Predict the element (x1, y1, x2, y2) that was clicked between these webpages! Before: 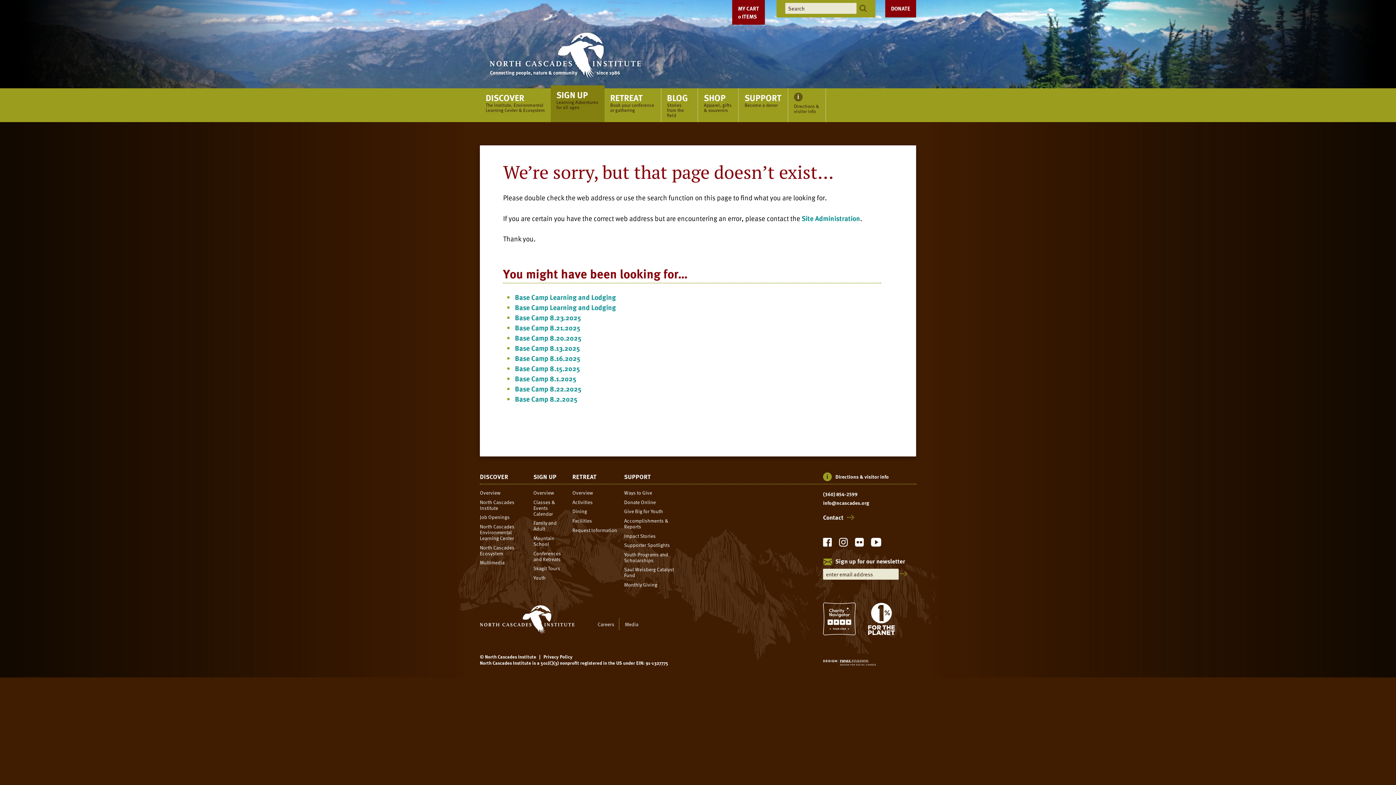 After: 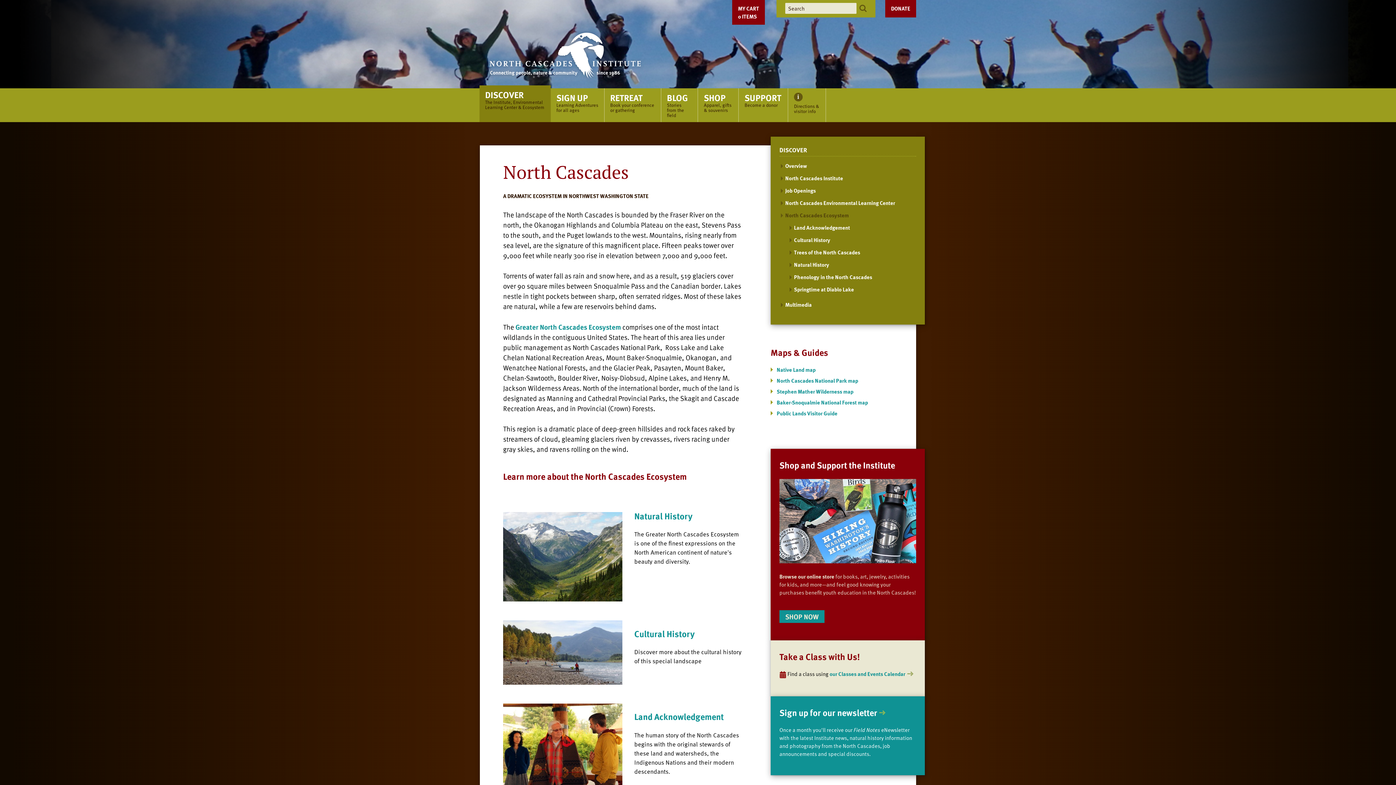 Action: bbox: (480, 543, 514, 557) label: North Cascades Ecosystem